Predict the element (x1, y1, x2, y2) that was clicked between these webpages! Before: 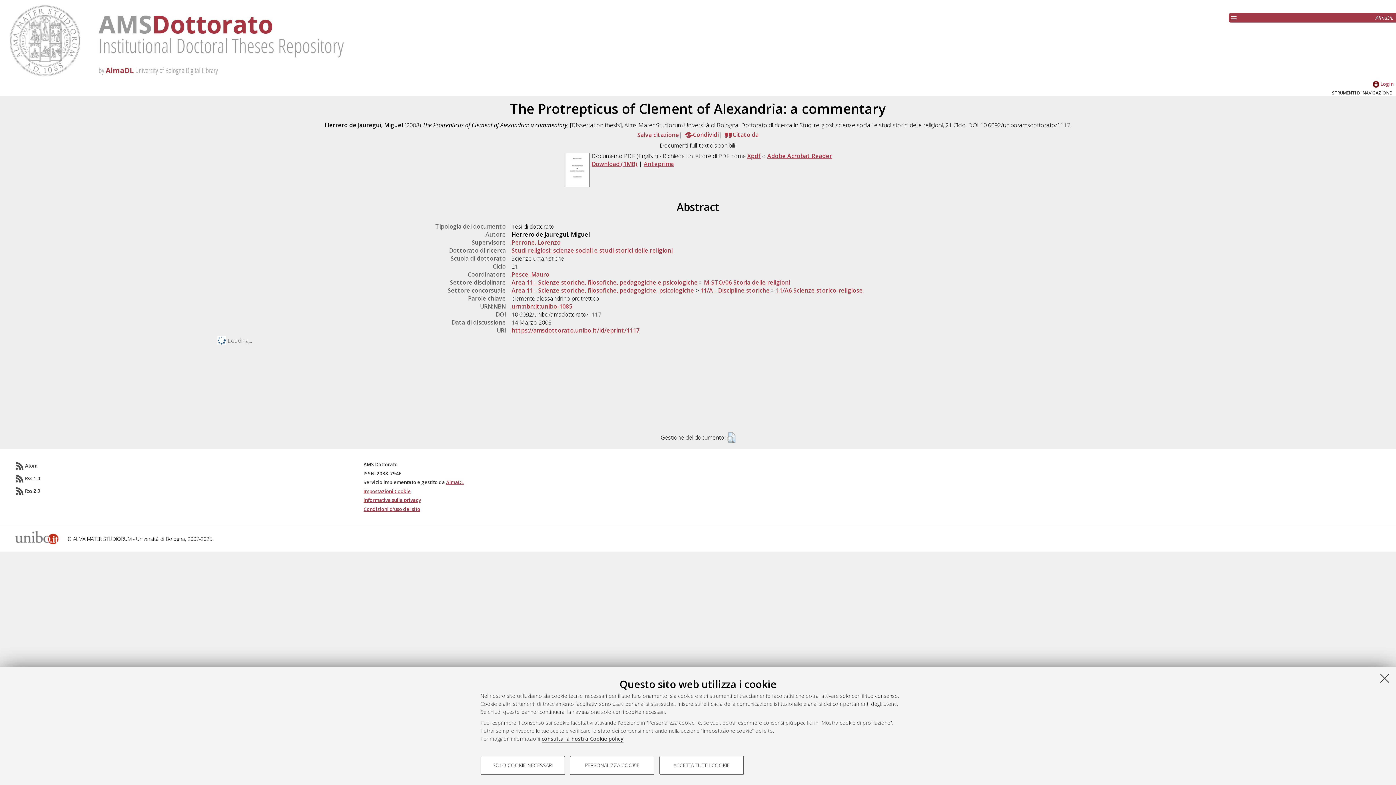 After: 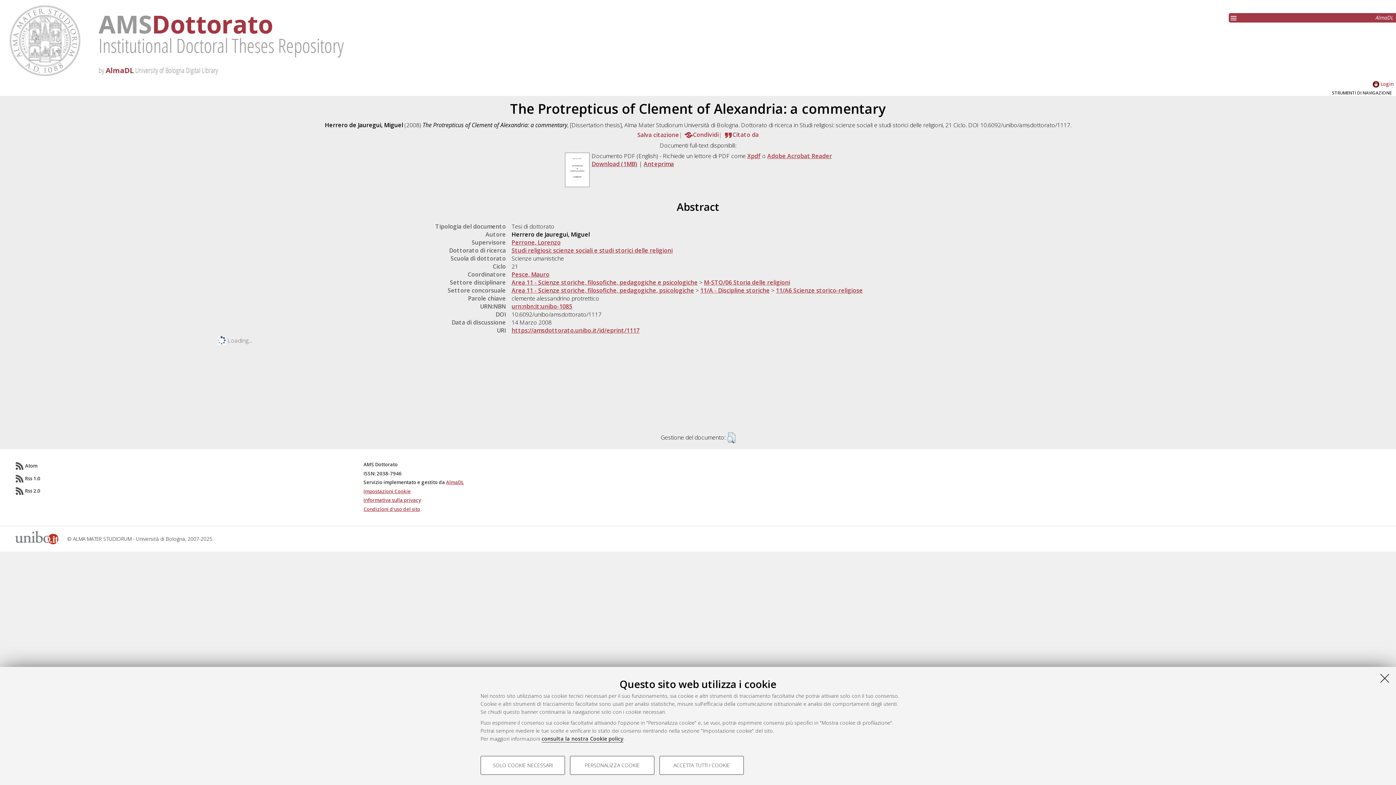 Action: label: Condizioni d’uso del sito bbox: (363, 506, 420, 512)